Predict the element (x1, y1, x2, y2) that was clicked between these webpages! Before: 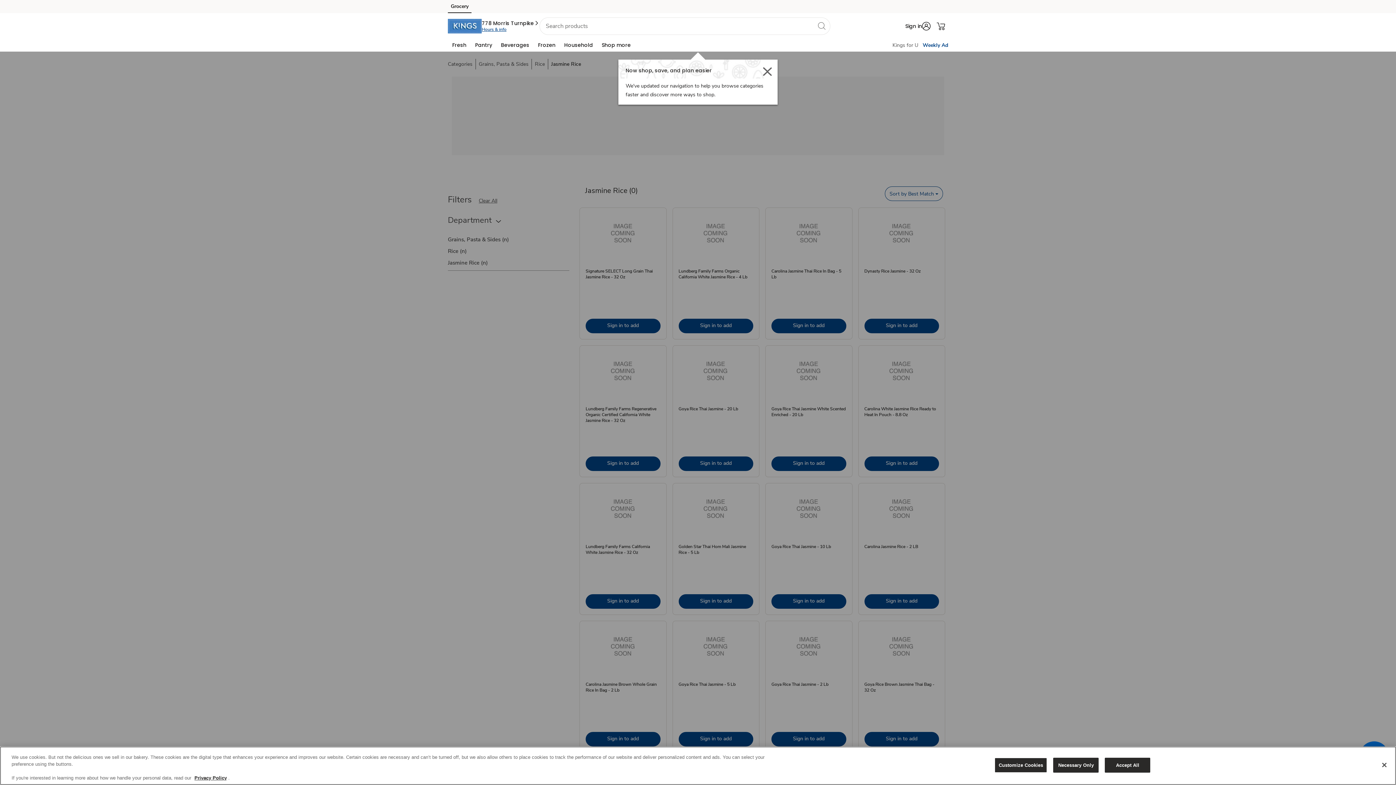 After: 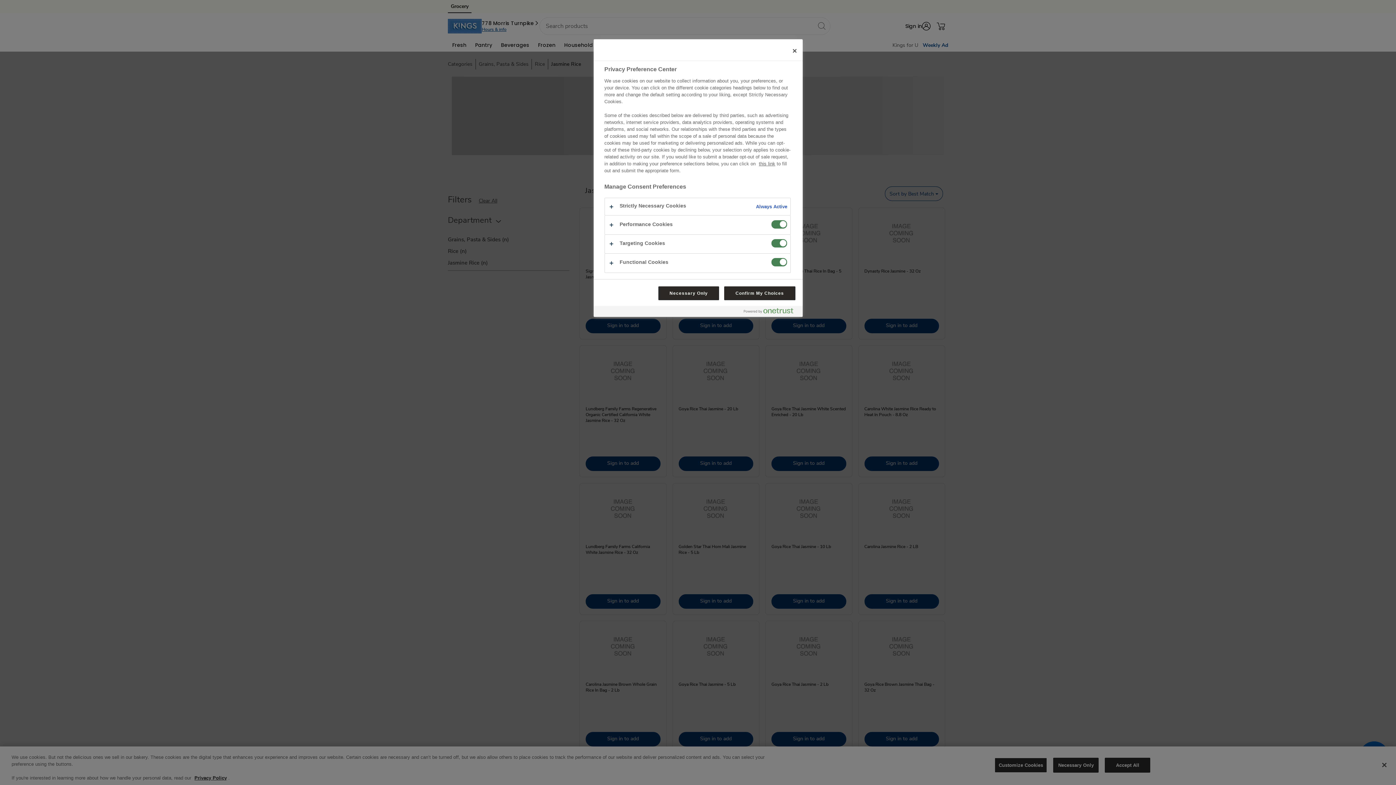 Action: bbox: (994, 758, 1047, 773) label: Customize Cookies